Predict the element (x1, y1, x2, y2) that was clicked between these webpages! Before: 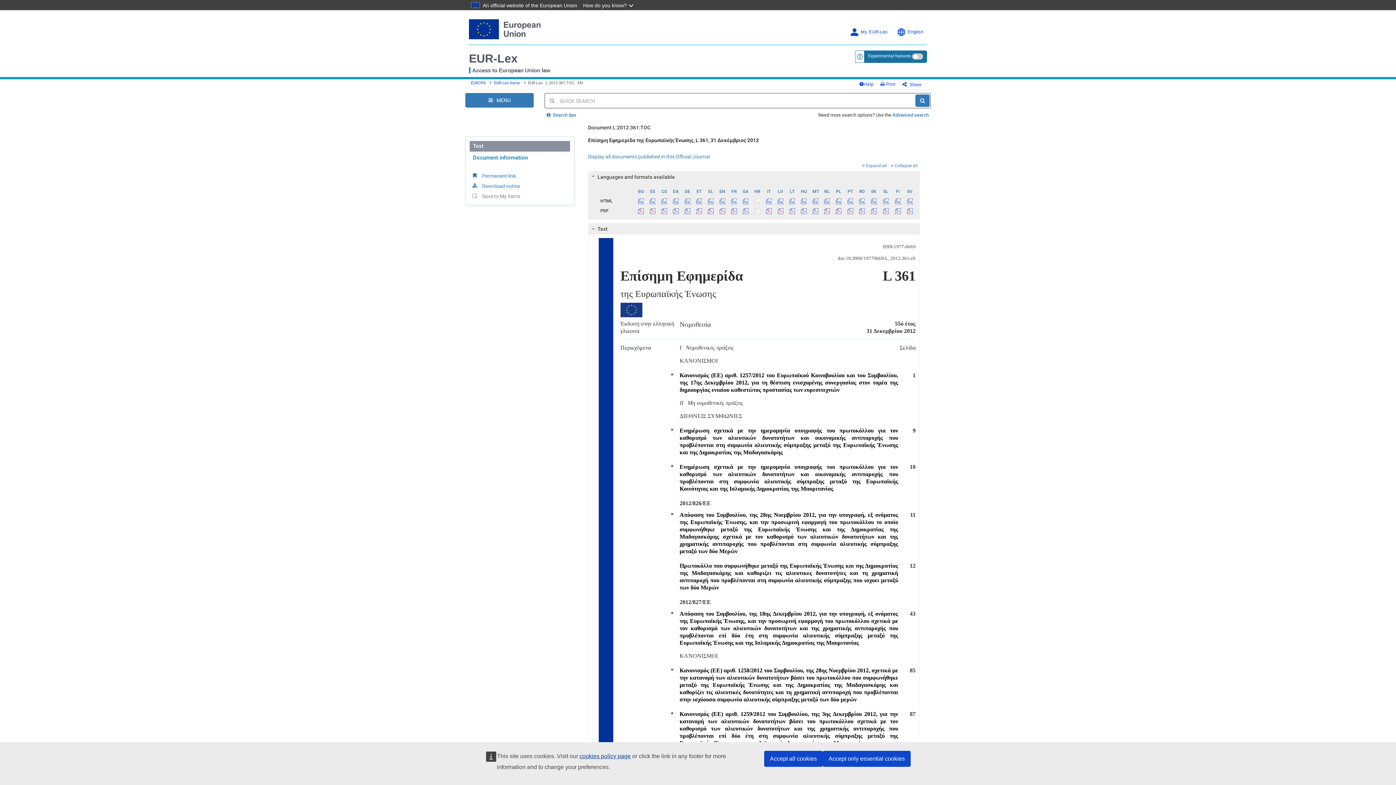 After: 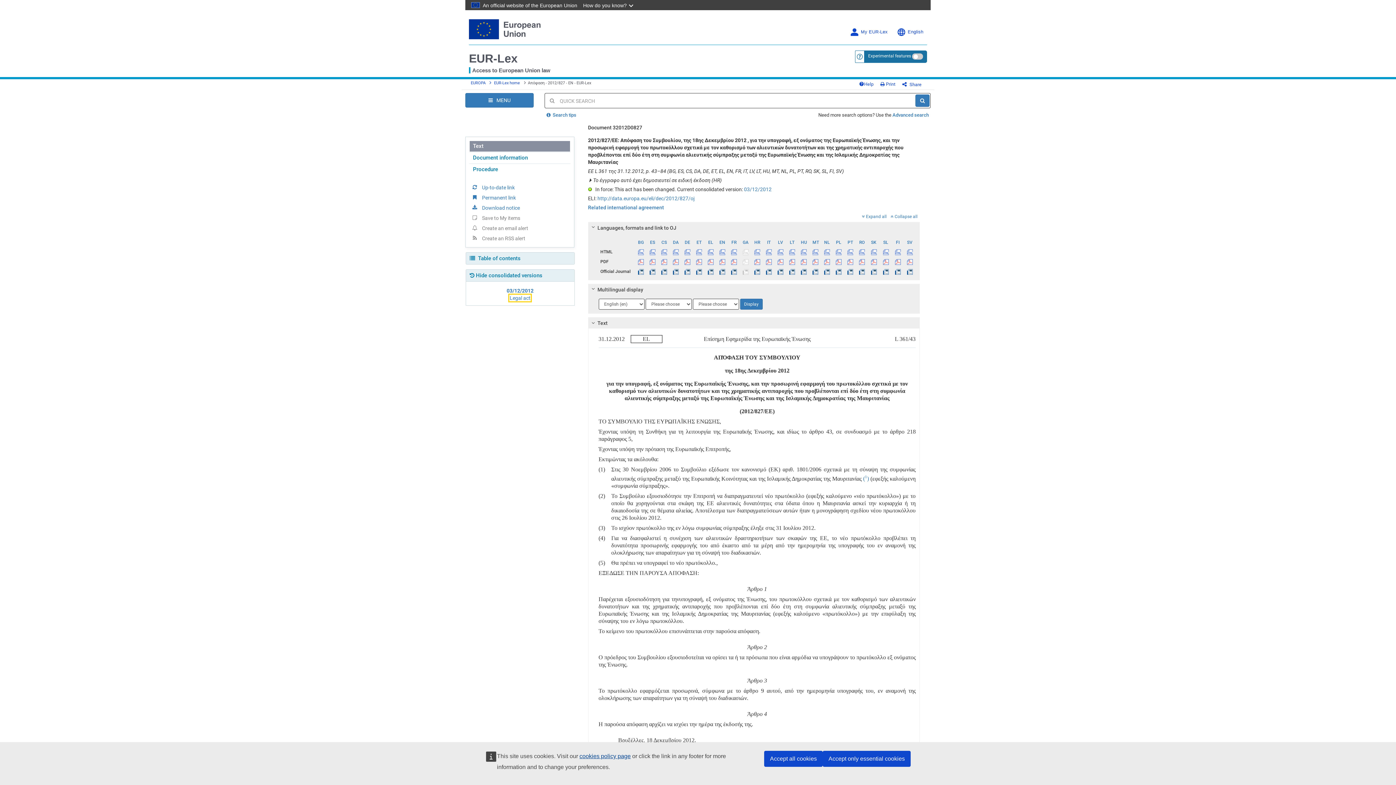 Action: label: Απόφαση του Συμβουλίου, της 18ης Δεκεμβρίου 2012, για την υπογραφή, εξ ονόματος της Ευρωπαϊκής Ένωσης, και την προσωρινή εφαρμογή του πρωτοκόλλου σχετικά με τον καθορισμό των αλιευτικών δυνατοτήτων και της χρηματικής αντιπαροχής που προβλέπονται επί δύο έτη στη συμφωνία αλιευτικής σύμπραξης μεταξύ της Ευρωπαϊκής Ένωσης και της Ισλαμικής Δημοκρατίας της Μαυριτανίας bbox: (679, 610, 898, 646)